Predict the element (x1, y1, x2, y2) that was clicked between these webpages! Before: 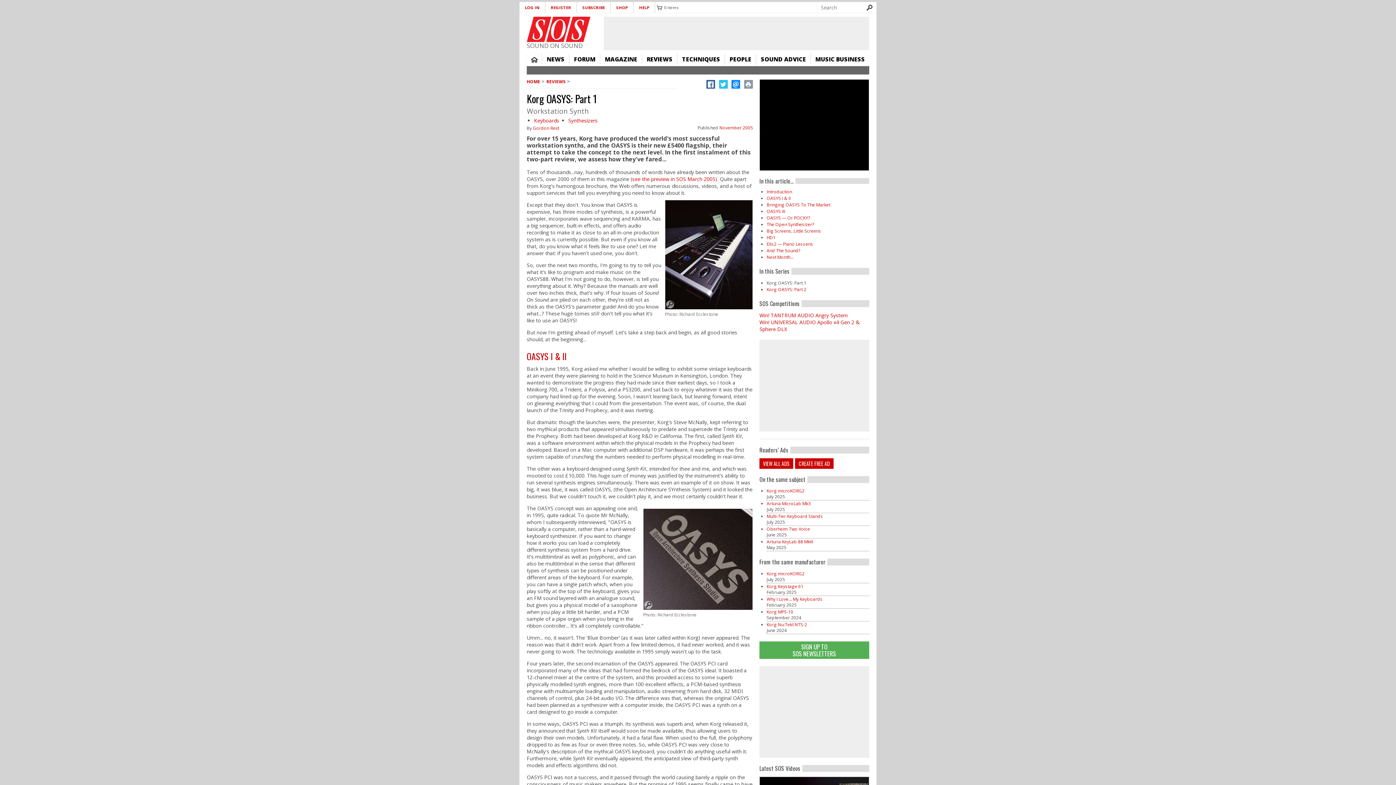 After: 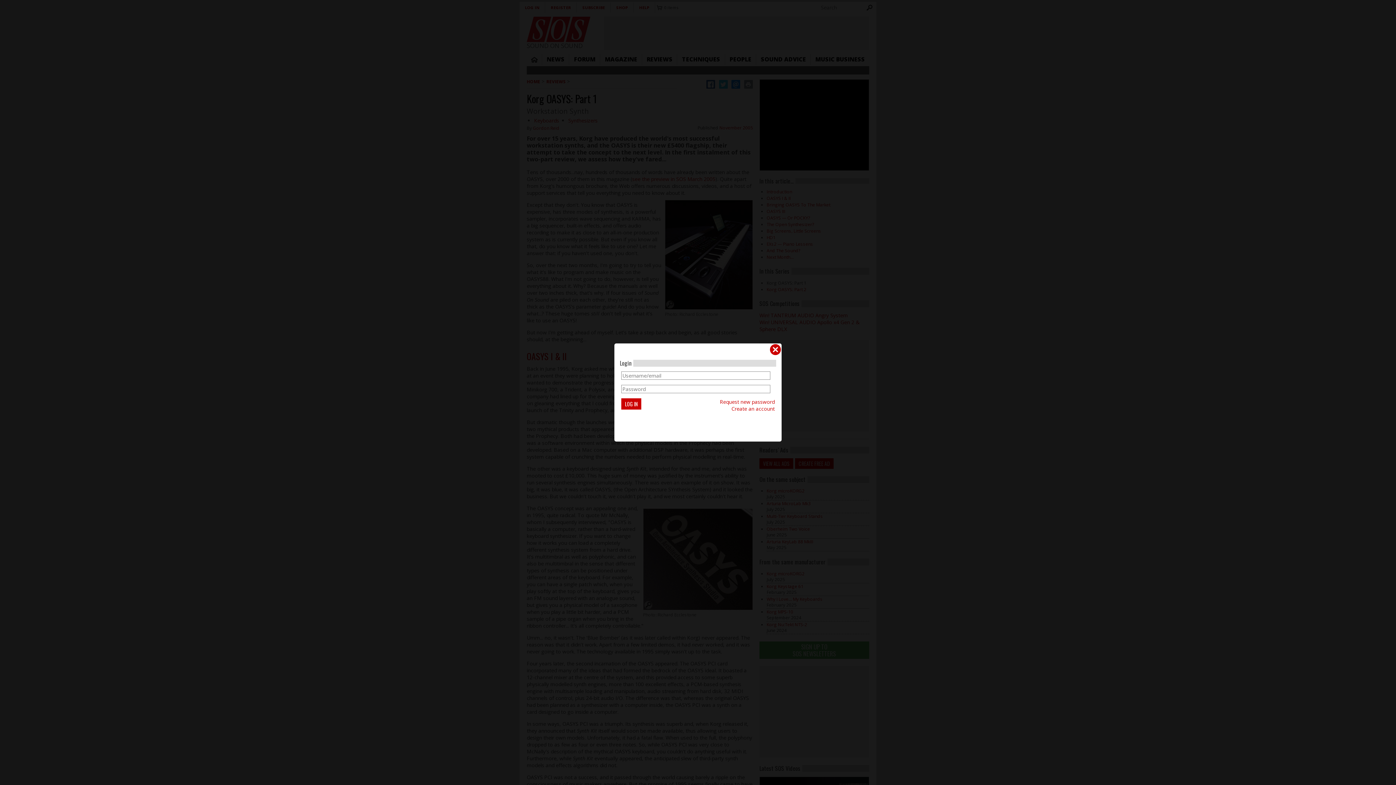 Action: bbox: (519, 2, 545, 12) label: LOG IN